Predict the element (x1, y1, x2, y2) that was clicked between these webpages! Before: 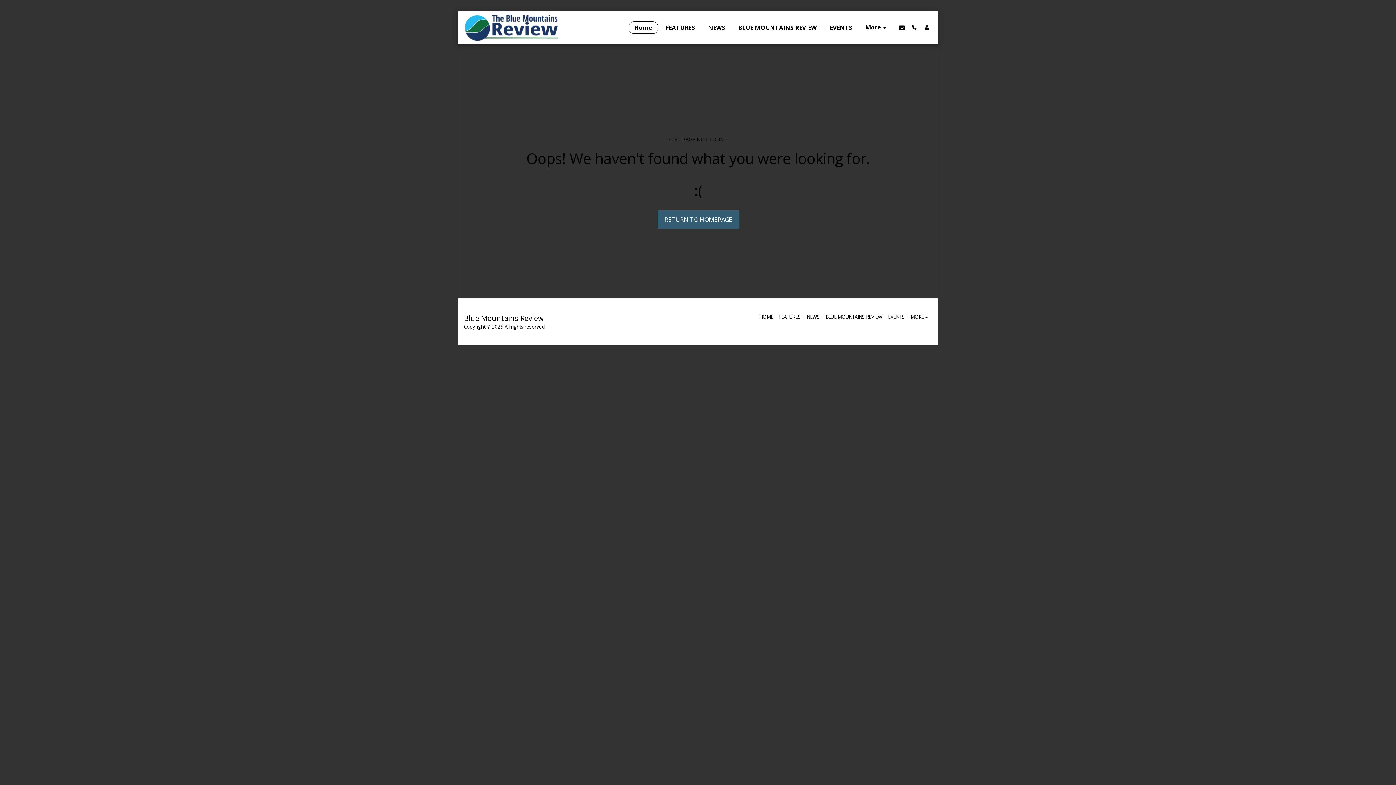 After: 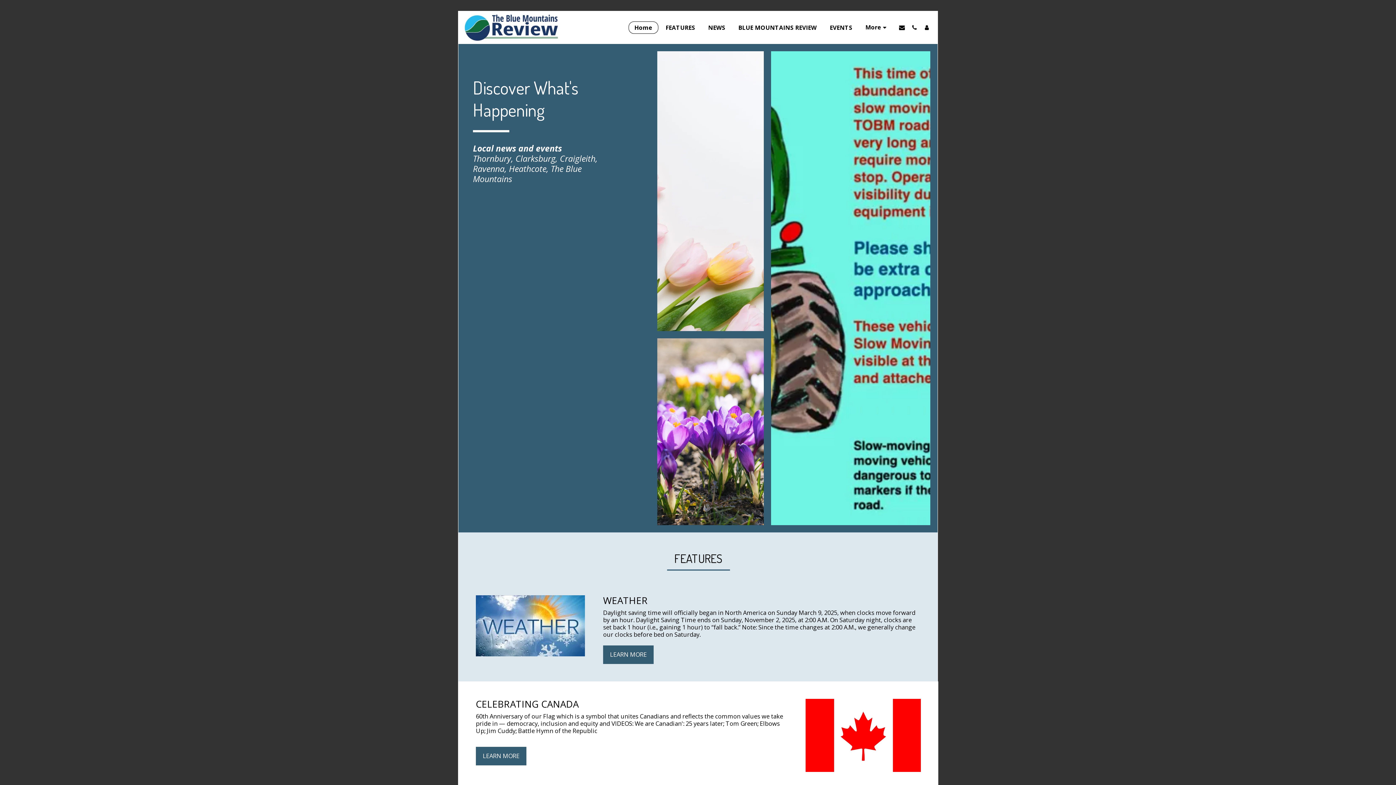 Action: bbox: (464, 11, 559, 43)